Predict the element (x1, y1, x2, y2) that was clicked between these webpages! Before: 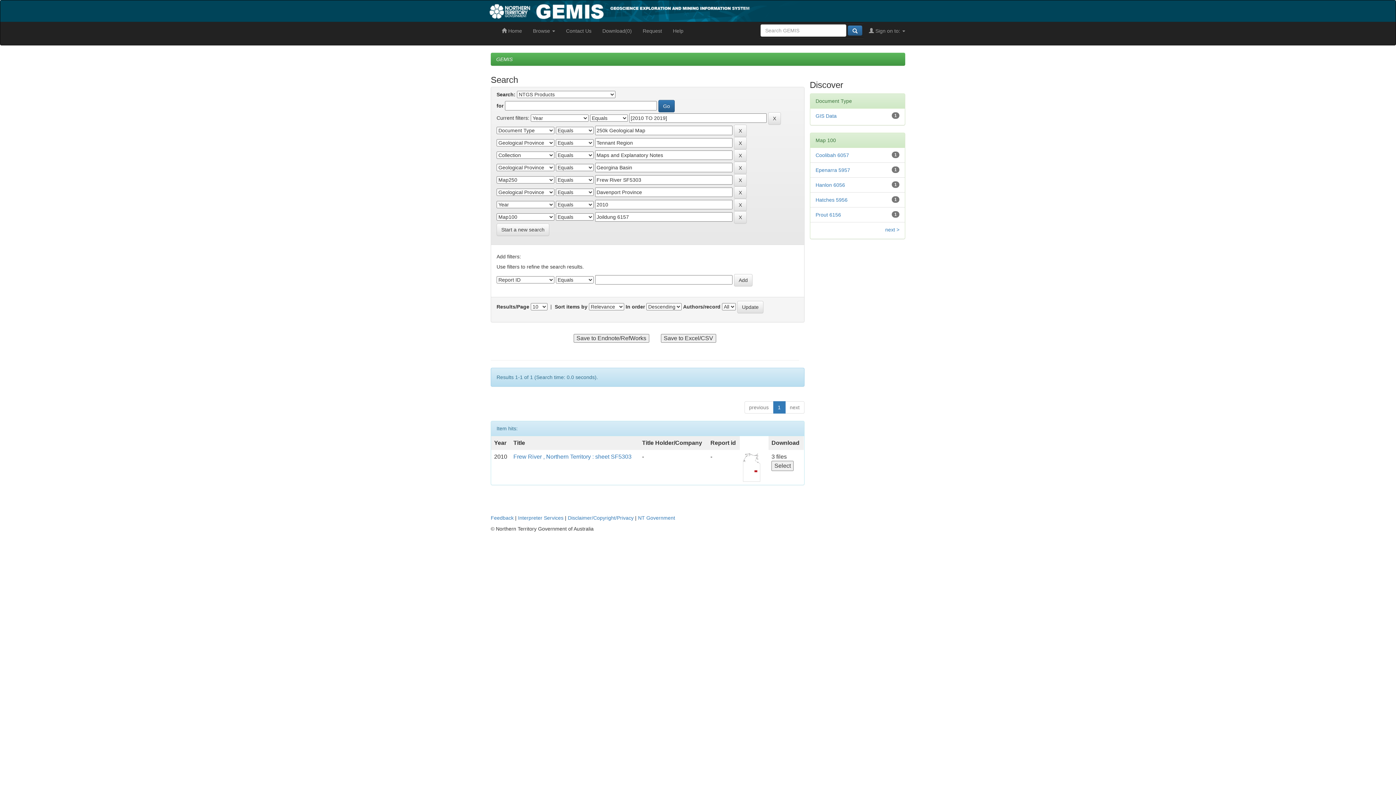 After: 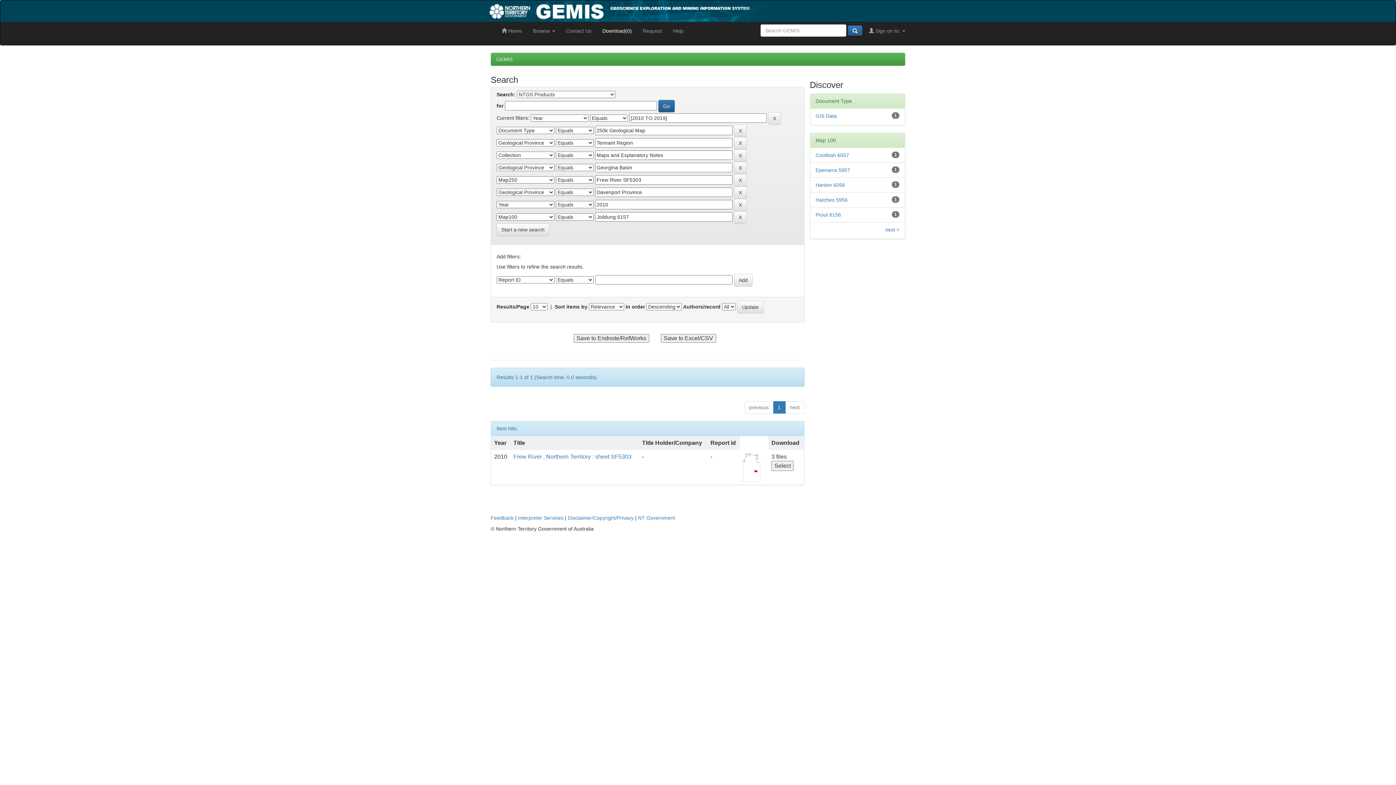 Action: bbox: (597, 21, 637, 40) label: Download(0)